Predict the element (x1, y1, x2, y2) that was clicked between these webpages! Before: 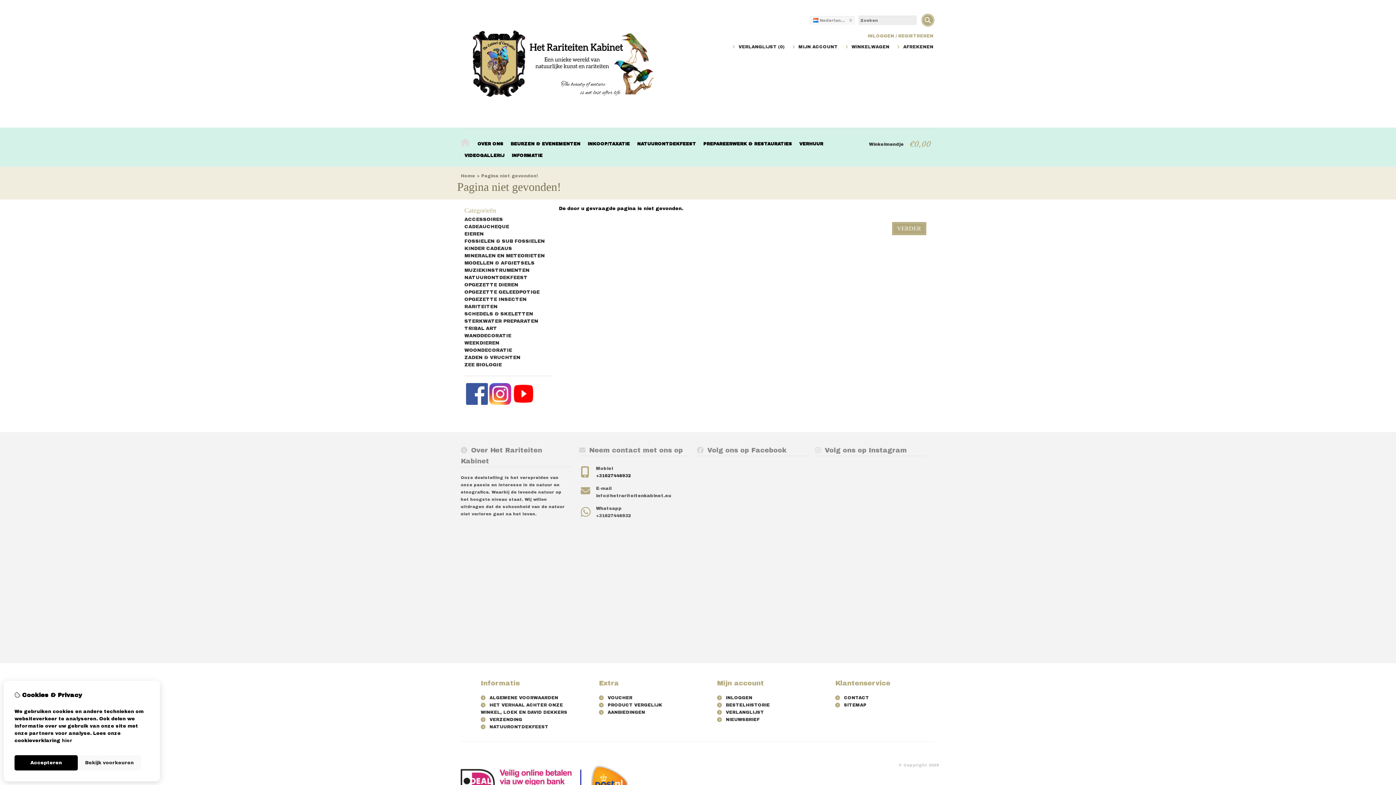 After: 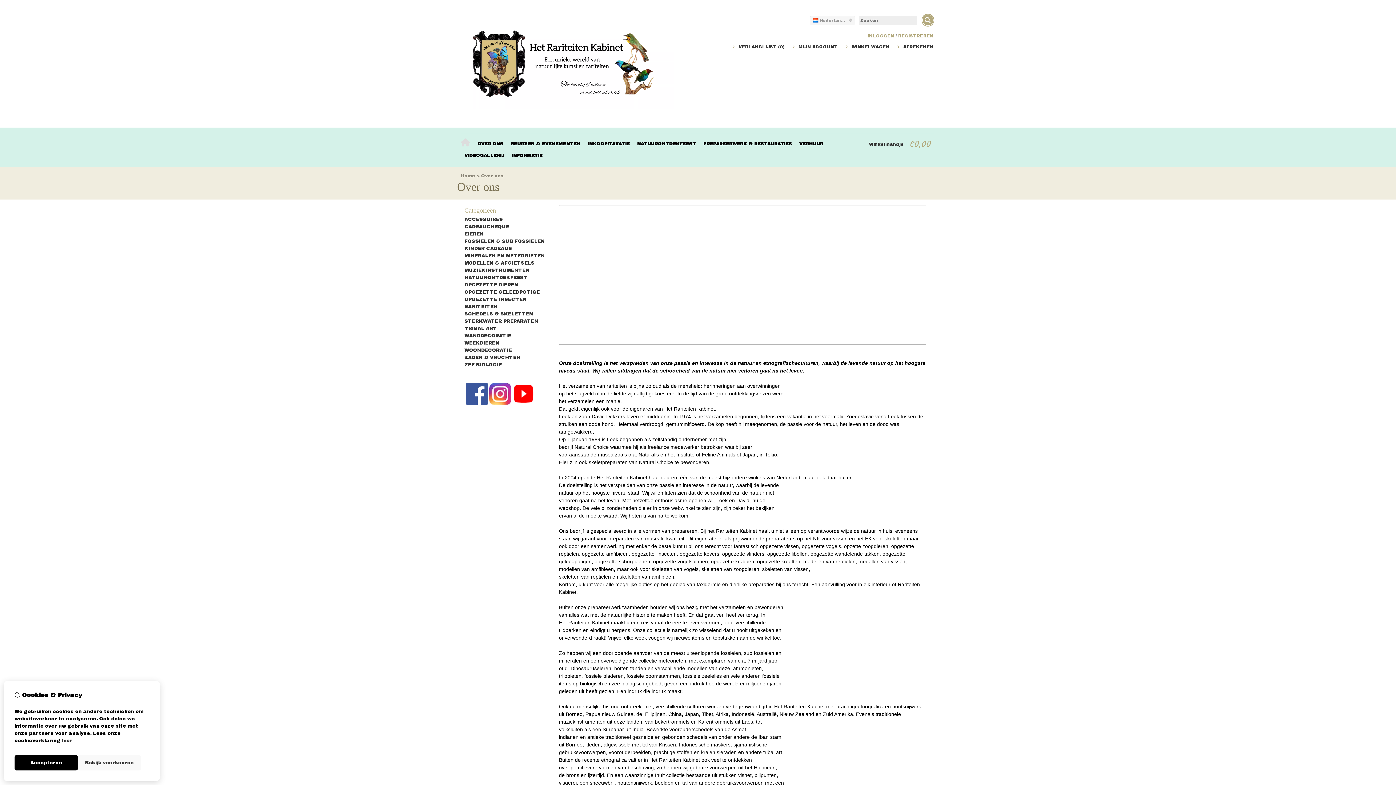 Action: bbox: (474, 138, 507, 149) label: OVER ONS